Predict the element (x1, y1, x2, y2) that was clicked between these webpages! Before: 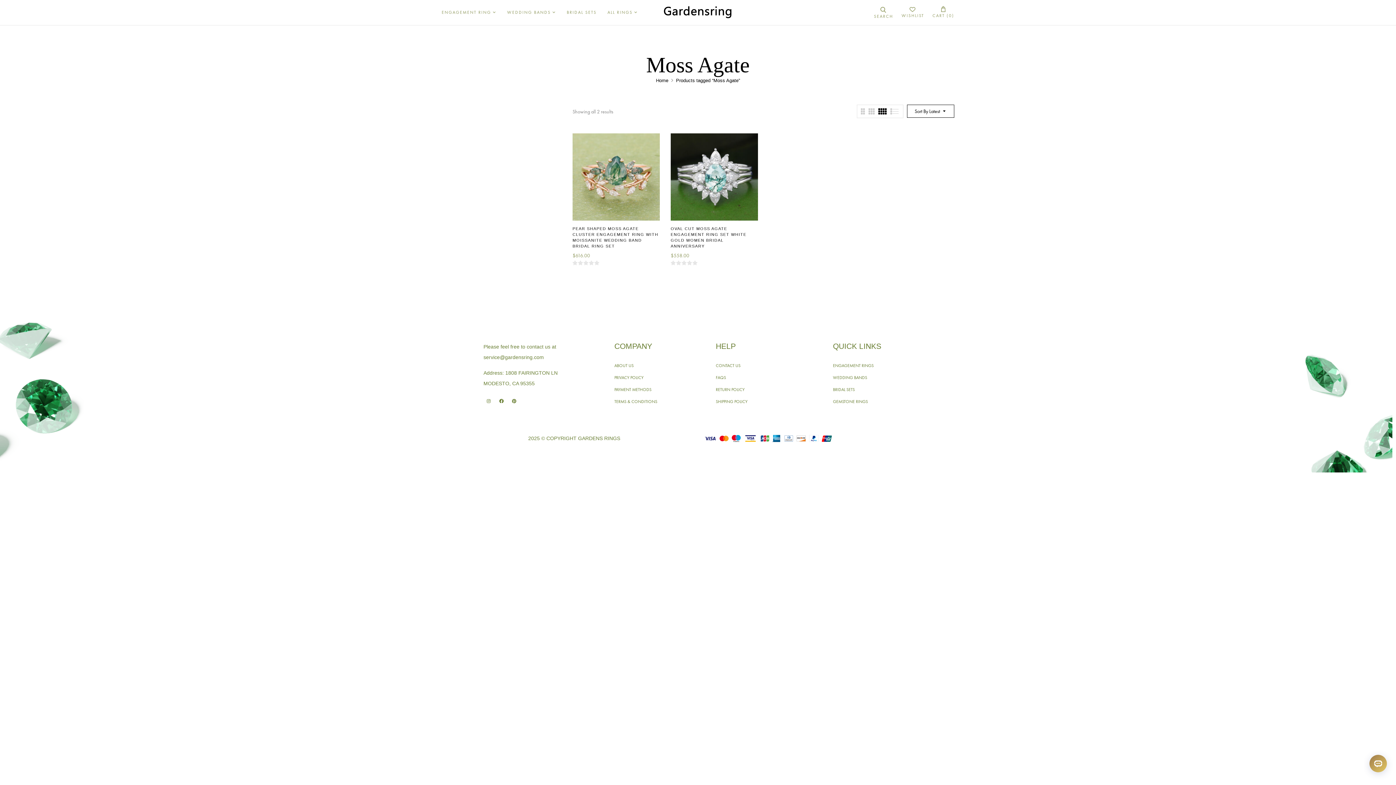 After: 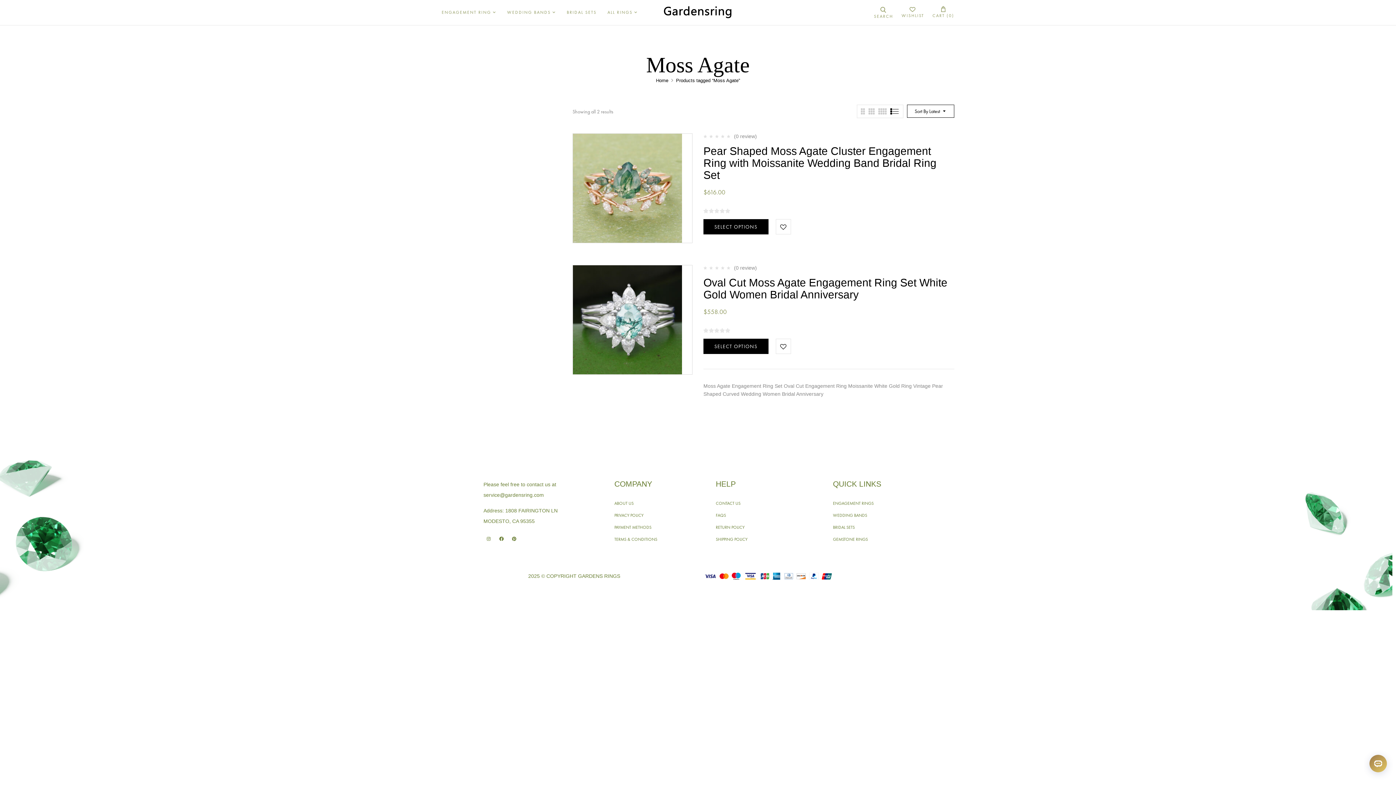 Action: bbox: (890, 108, 899, 114)